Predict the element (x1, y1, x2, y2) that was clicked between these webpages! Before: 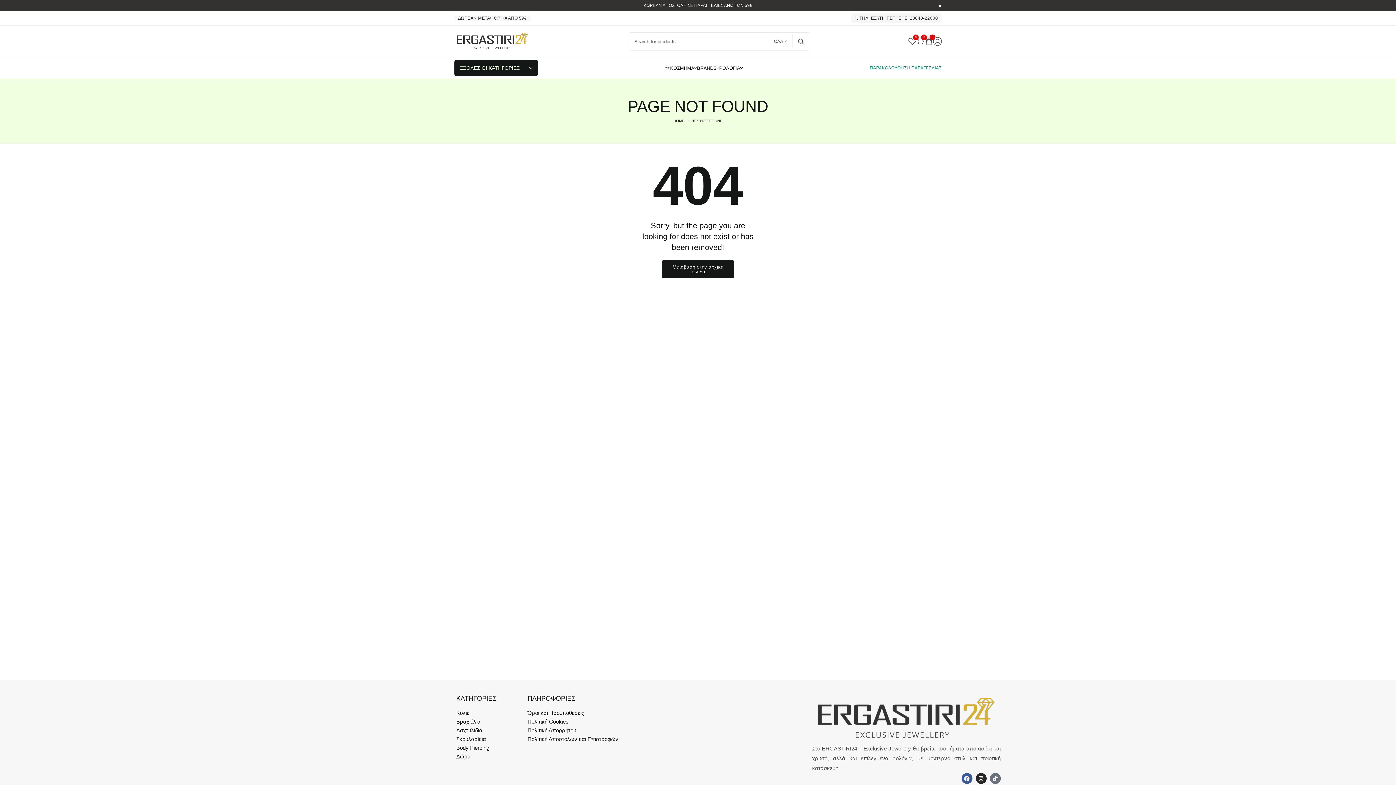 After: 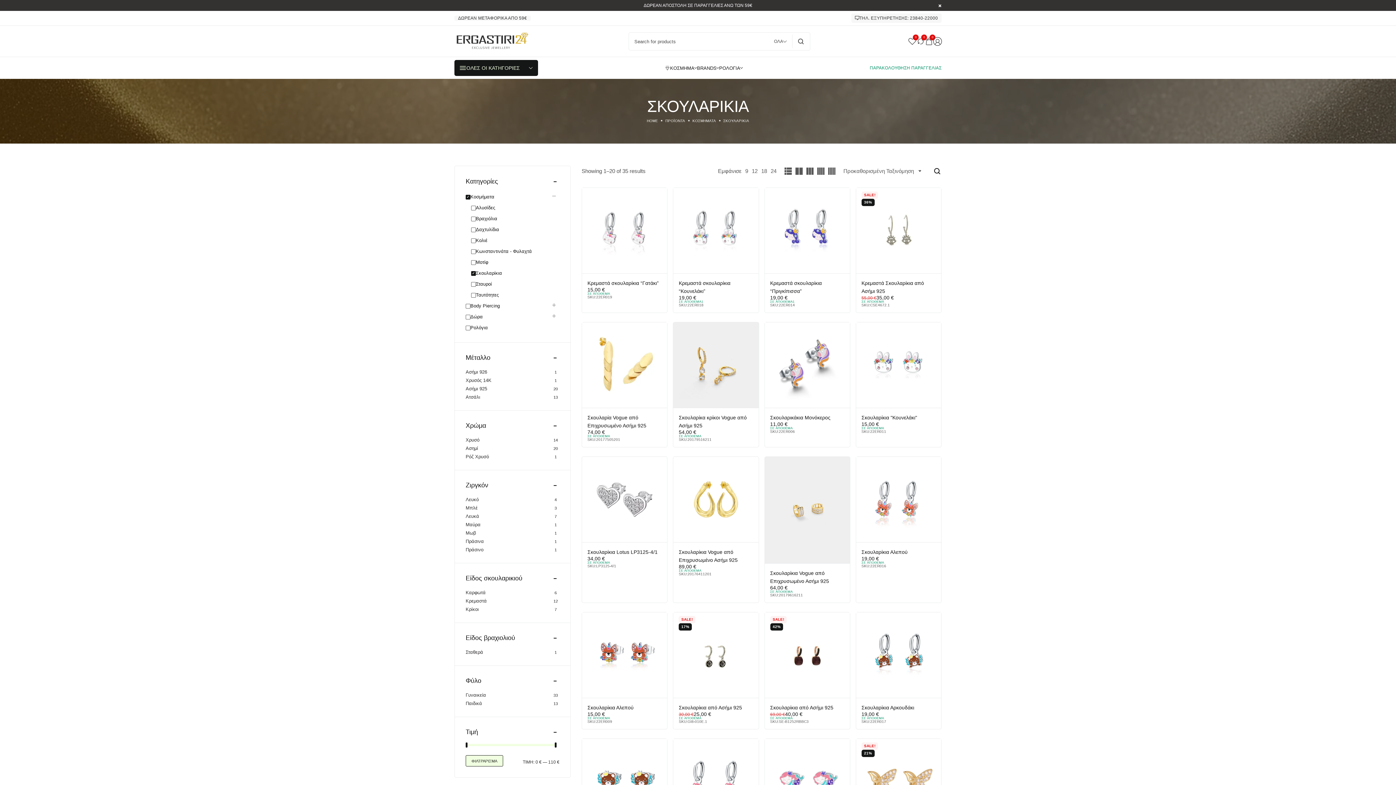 Action: label: Σκουλαρίκια bbox: (456, 735, 486, 743)